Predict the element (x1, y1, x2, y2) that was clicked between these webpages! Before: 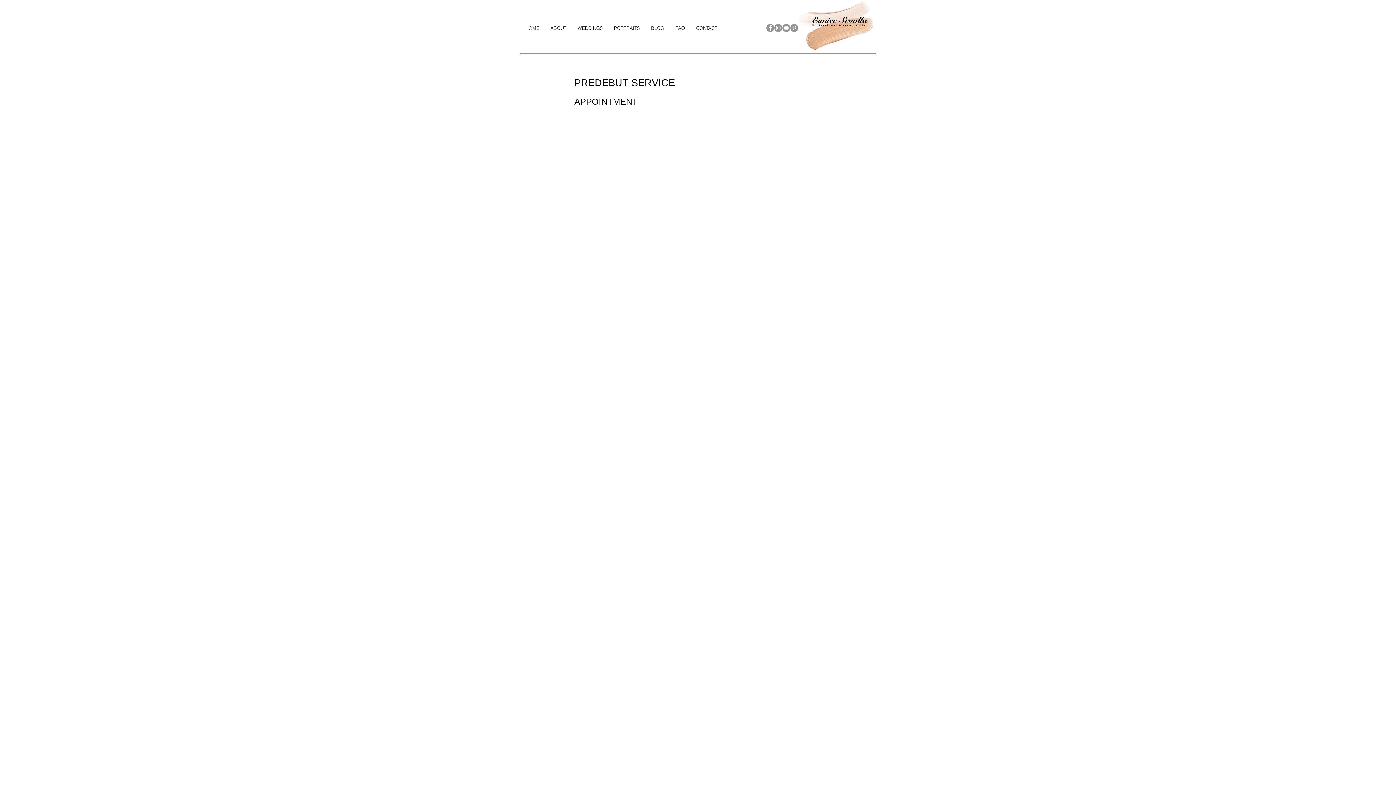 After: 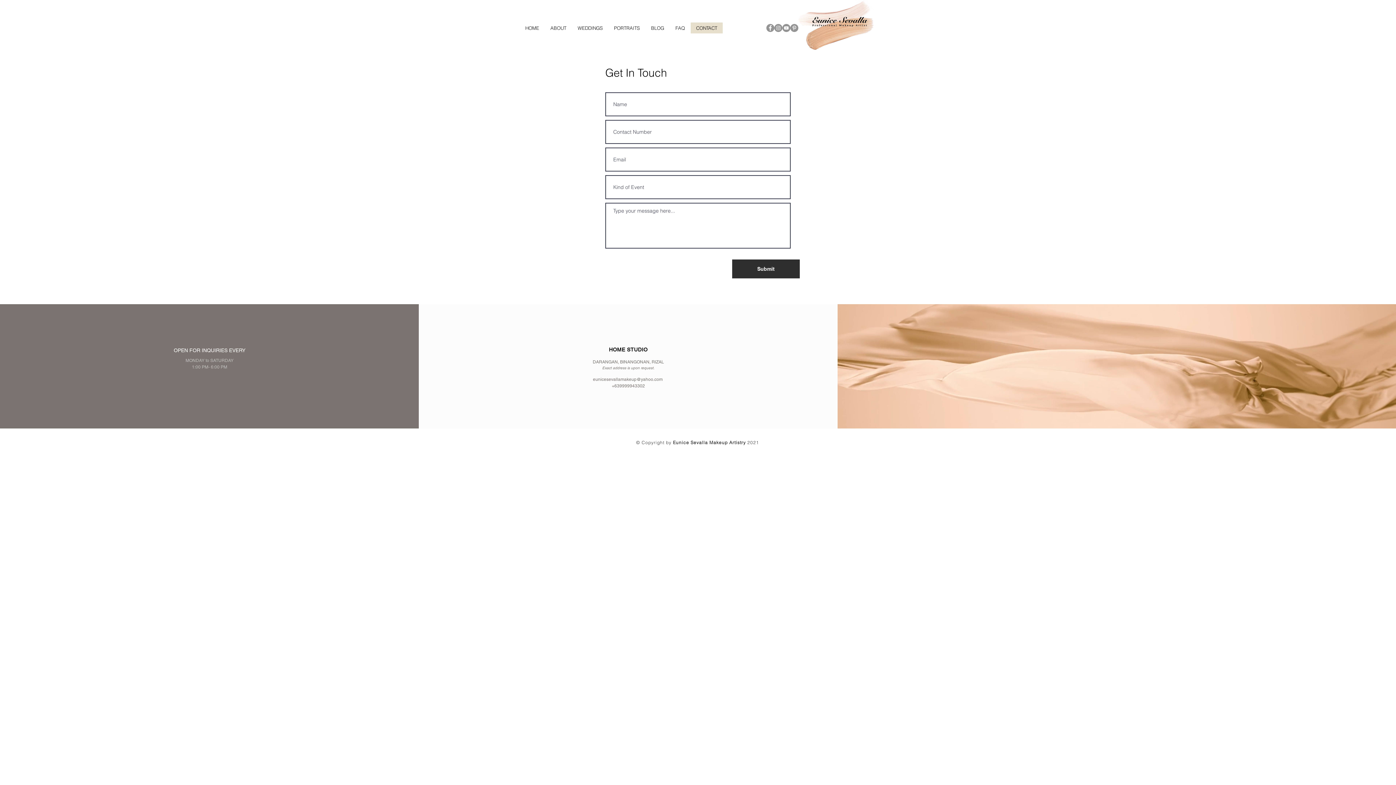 Action: label: CONTACT bbox: (690, 22, 722, 33)